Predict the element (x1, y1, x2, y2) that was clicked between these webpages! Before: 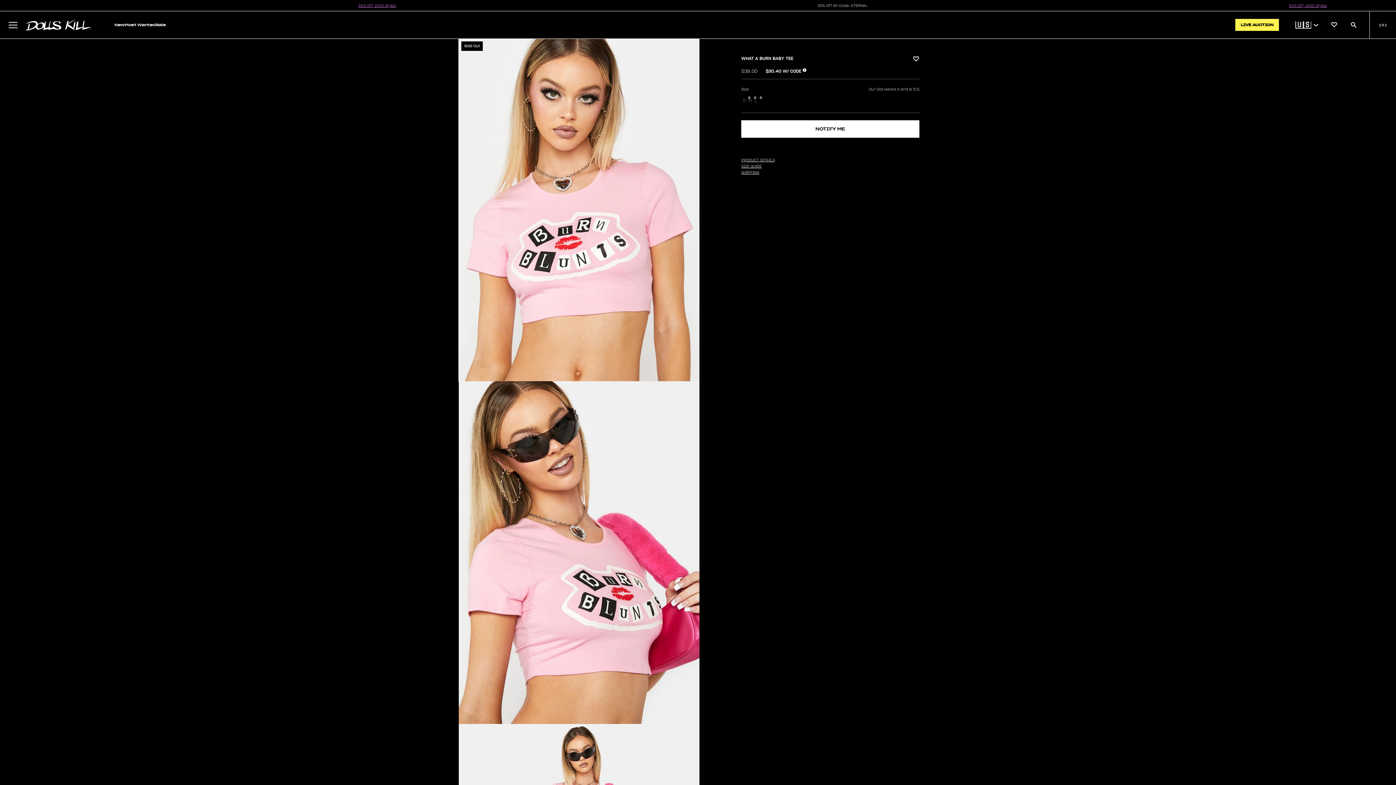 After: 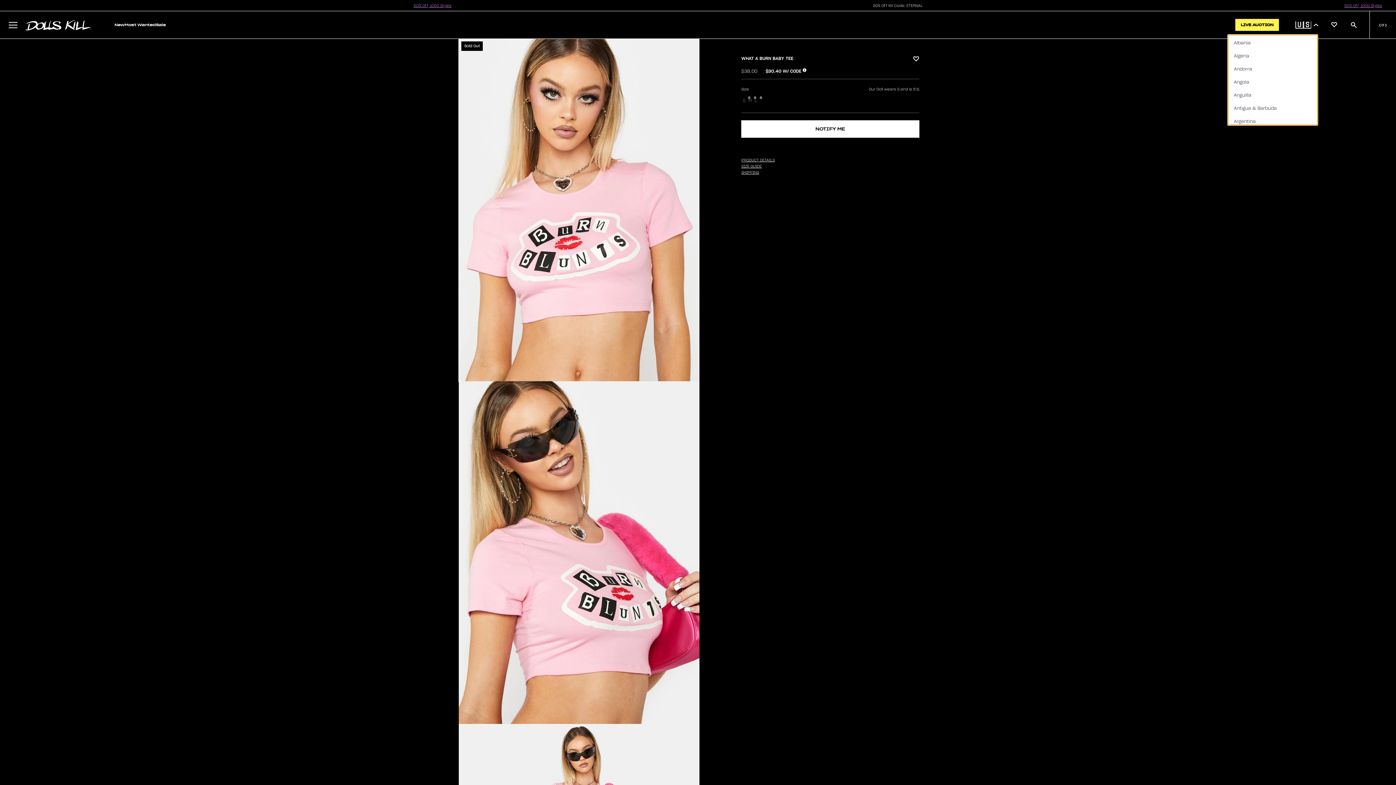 Action: bbox: (1291, 16, 1318, 32) label: 🇺🇸